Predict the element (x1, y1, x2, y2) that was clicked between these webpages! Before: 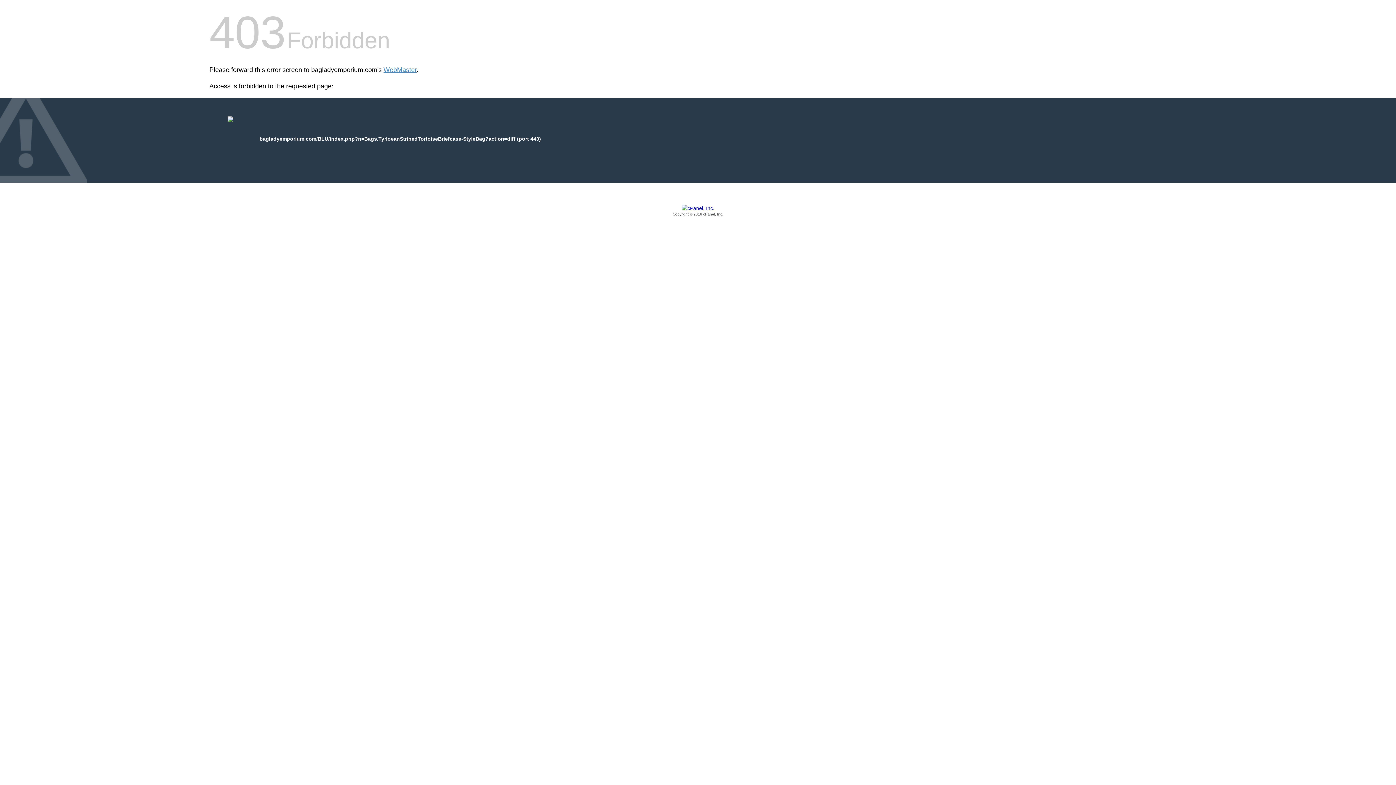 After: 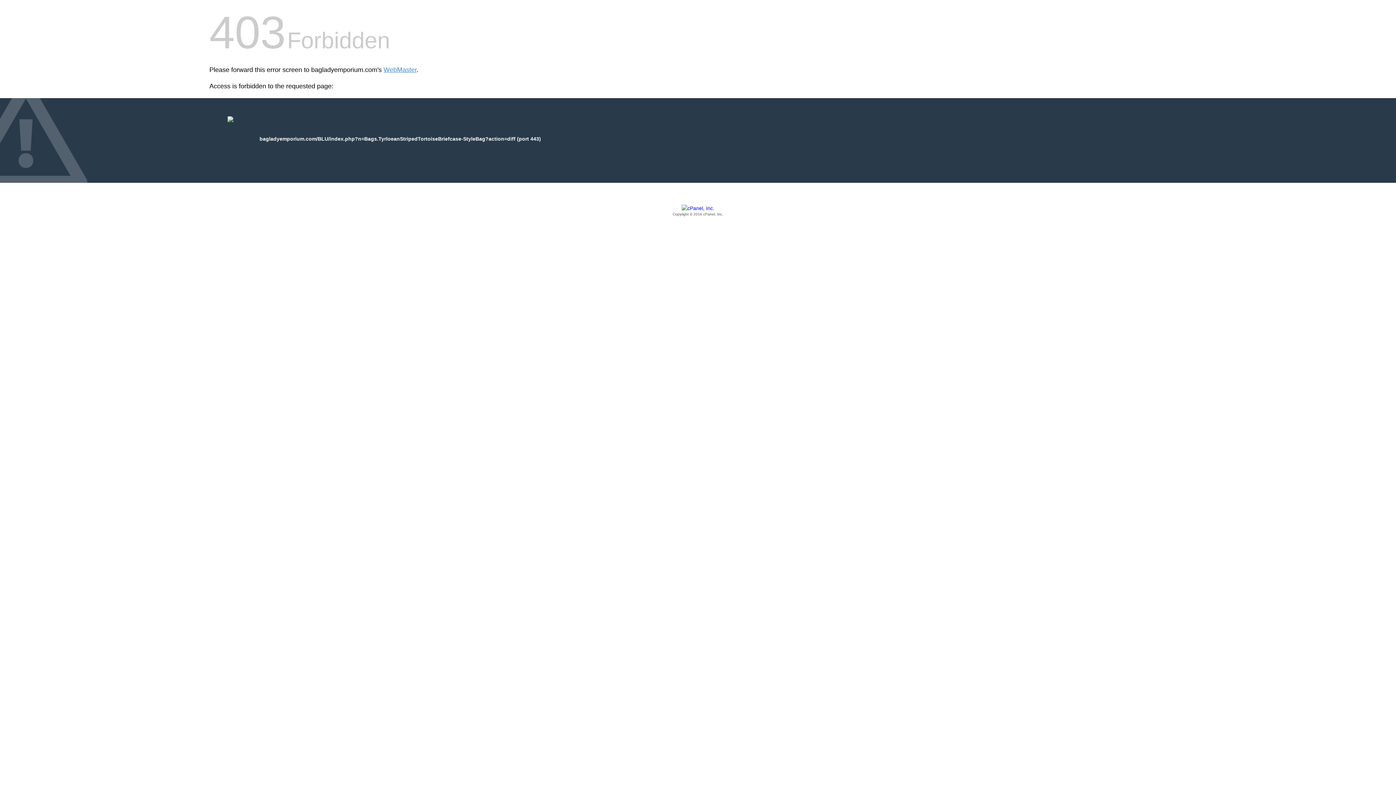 Action: bbox: (209, 205, 1186, 217) label: Copyright © 2016 cPanel, Inc.